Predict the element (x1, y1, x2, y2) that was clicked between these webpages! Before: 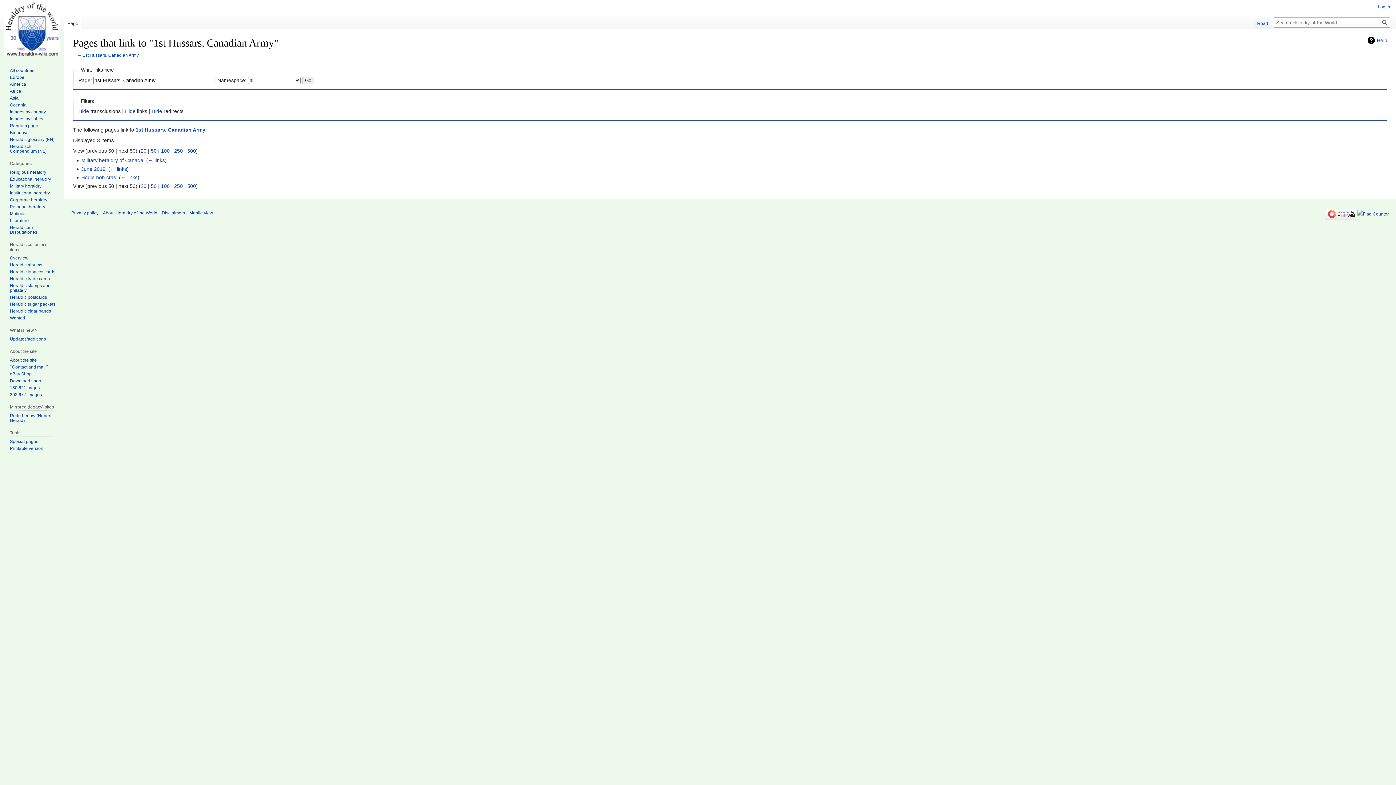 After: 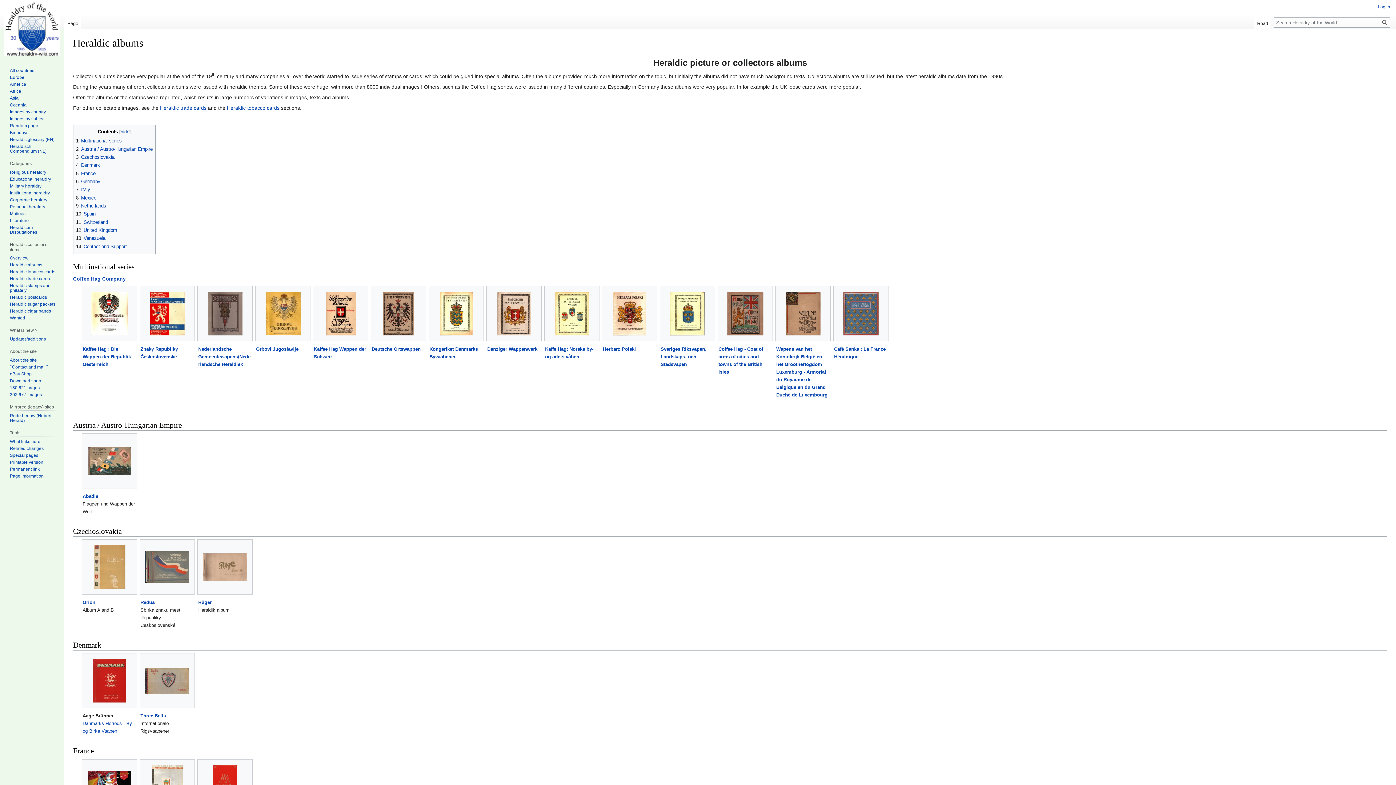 Action: label: Heraldic albums bbox: (9, 262, 42, 267)